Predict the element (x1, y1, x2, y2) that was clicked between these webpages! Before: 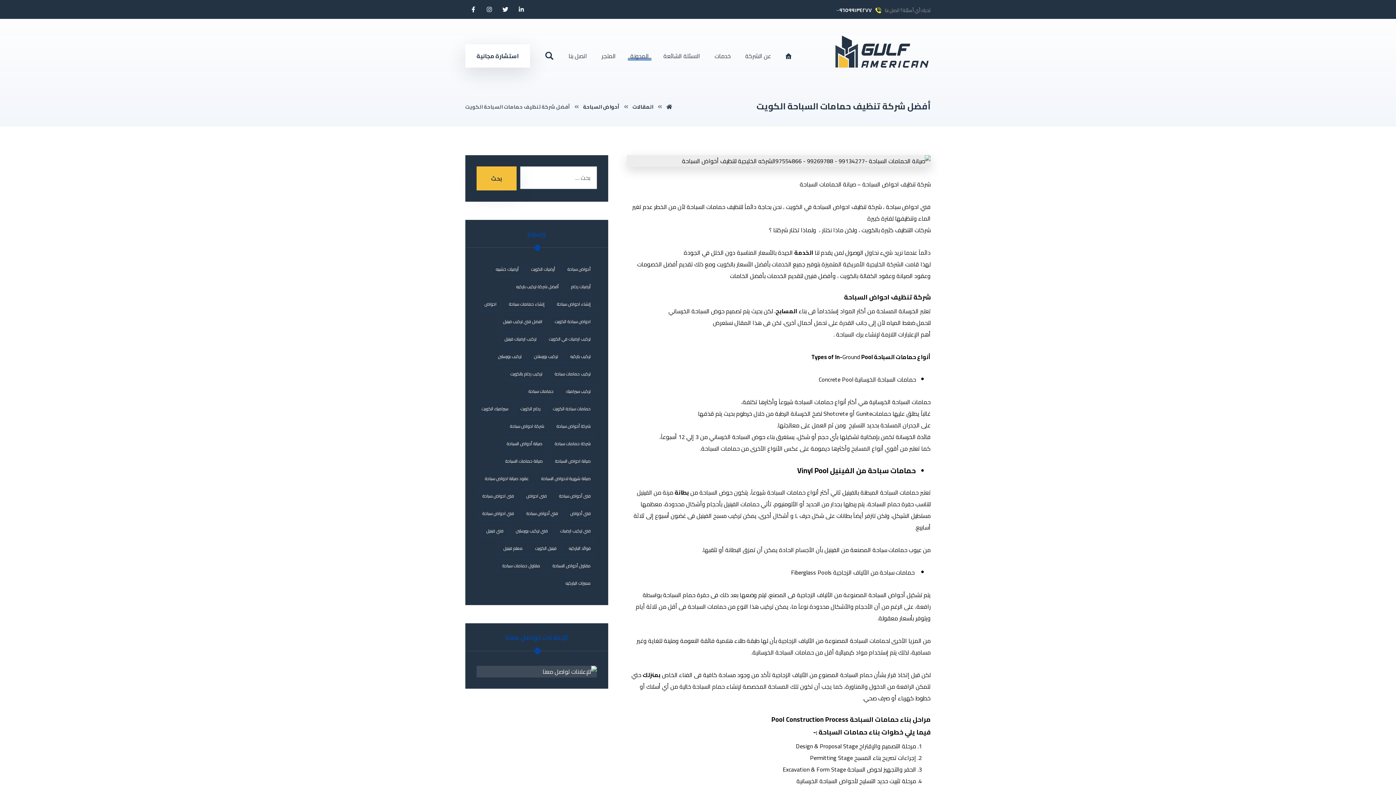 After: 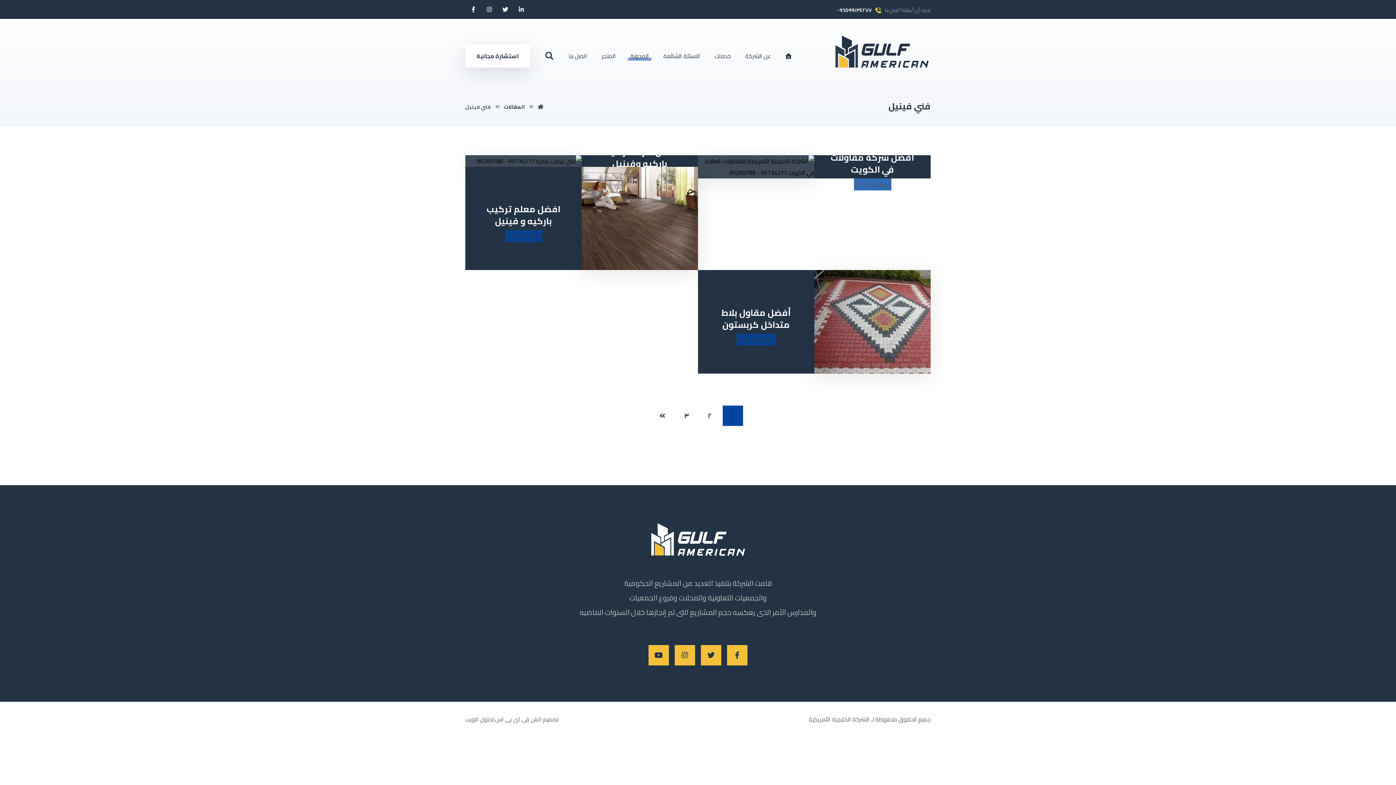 Action: bbox: (481, 524, 508, 538) label: فني فينيل (12 عنصر)